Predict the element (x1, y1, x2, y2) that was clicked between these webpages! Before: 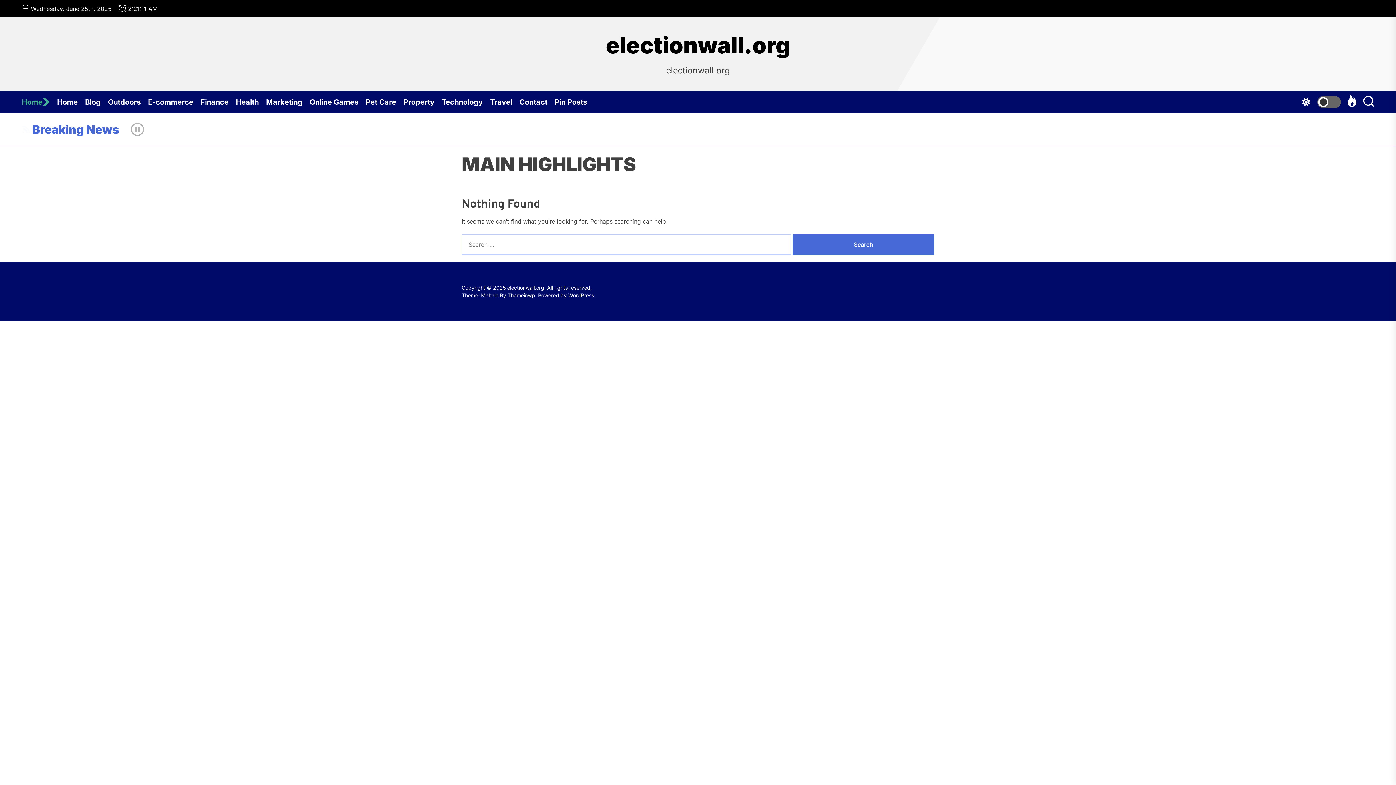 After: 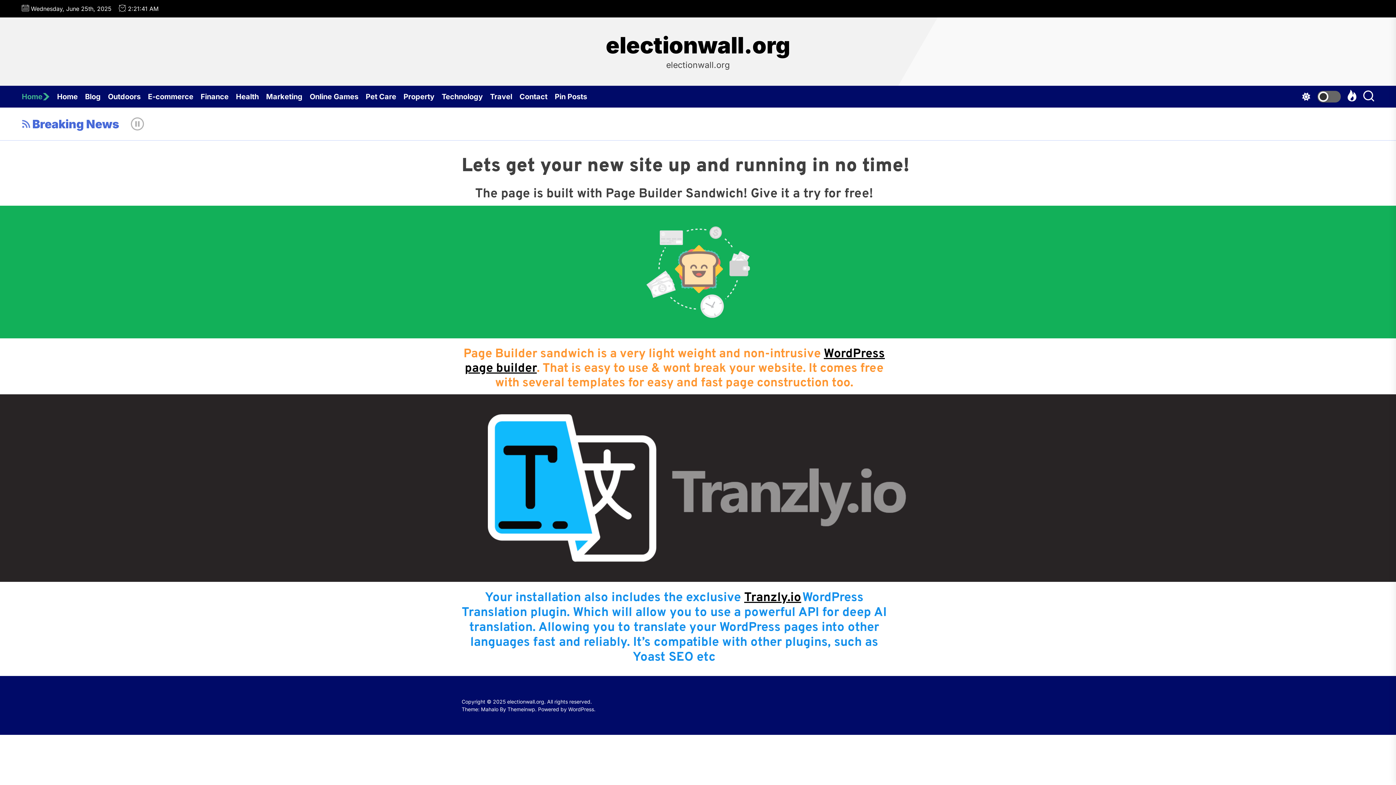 Action: label: electionwall.org.  bbox: (507, 284, 547, 290)